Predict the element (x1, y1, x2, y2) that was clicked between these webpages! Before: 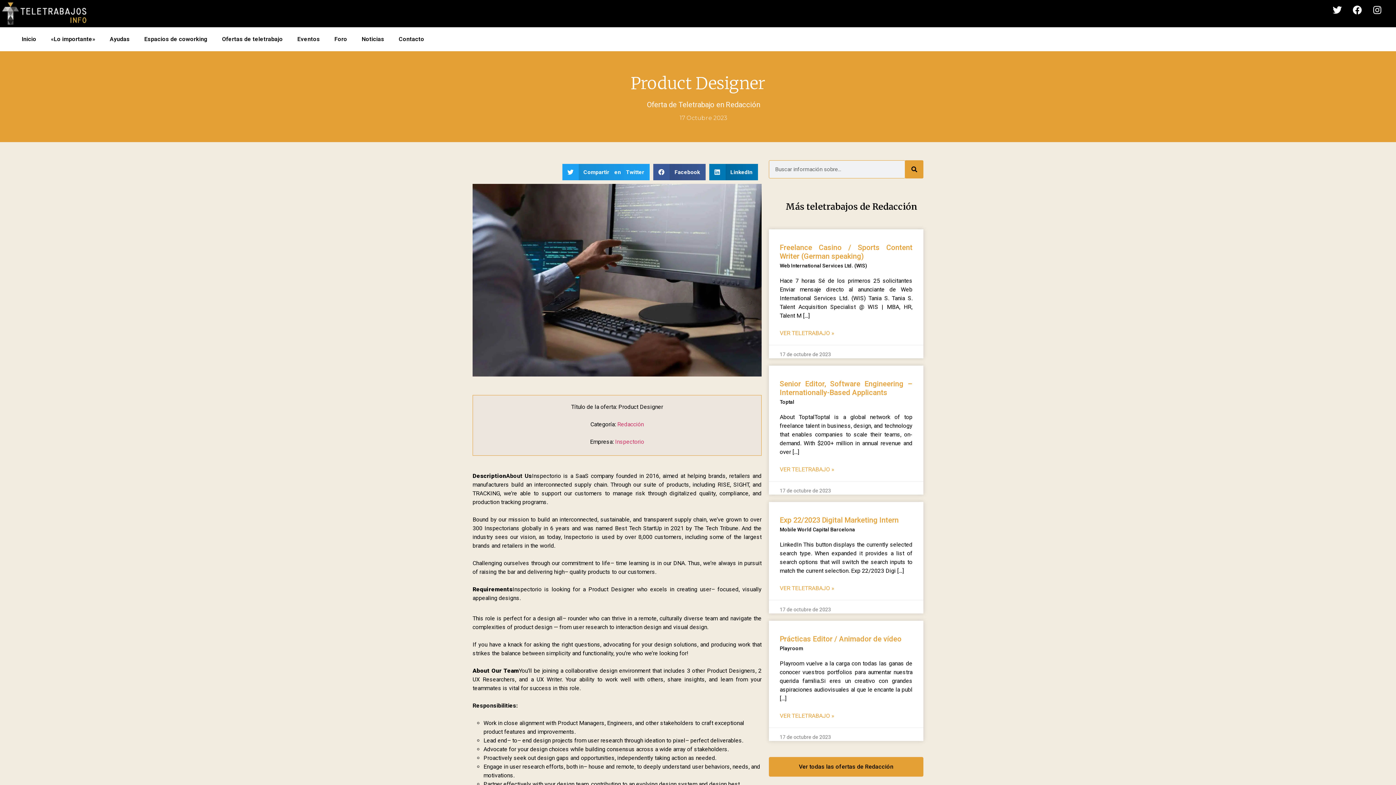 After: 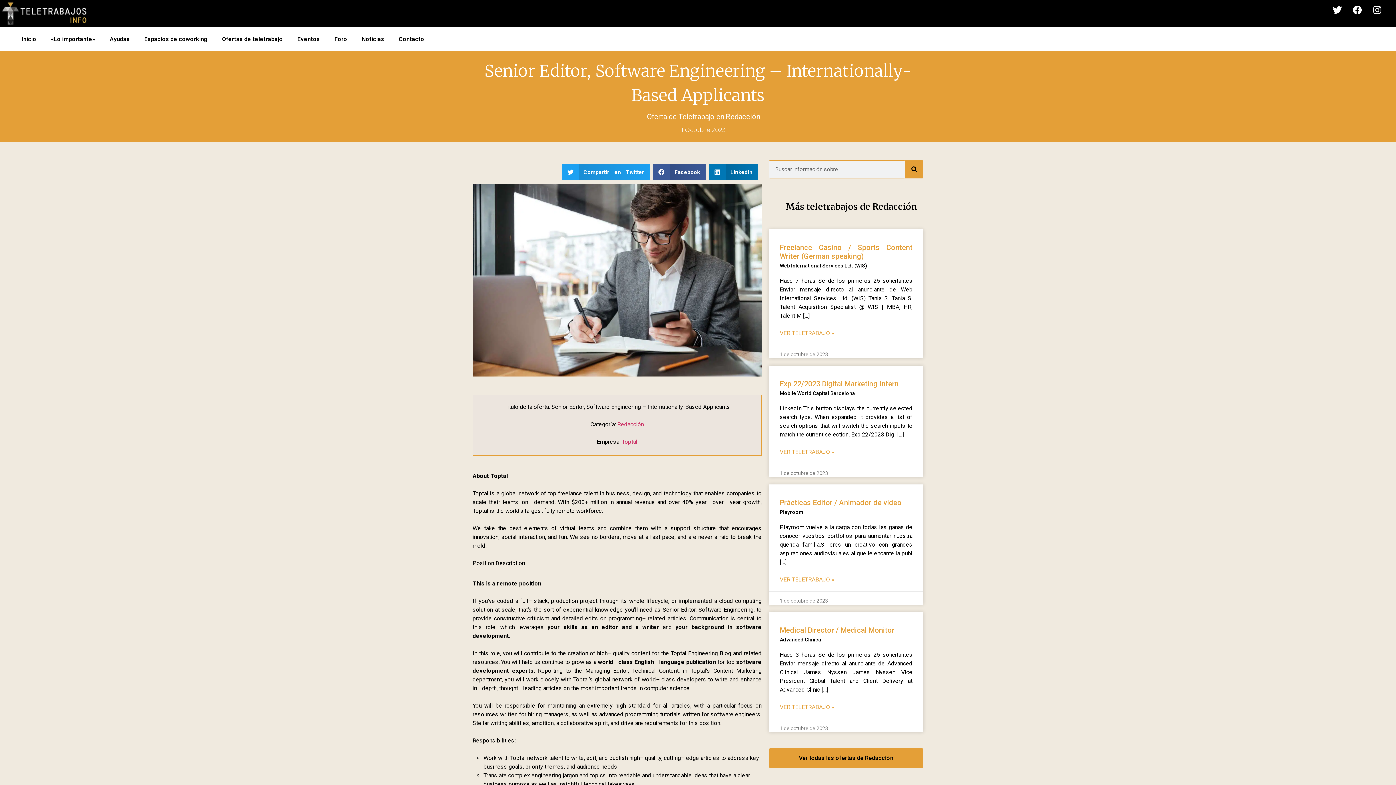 Action: label: Senior Editor, Software Engineering – Internationally-Based Applicants bbox: (780, 379, 912, 397)